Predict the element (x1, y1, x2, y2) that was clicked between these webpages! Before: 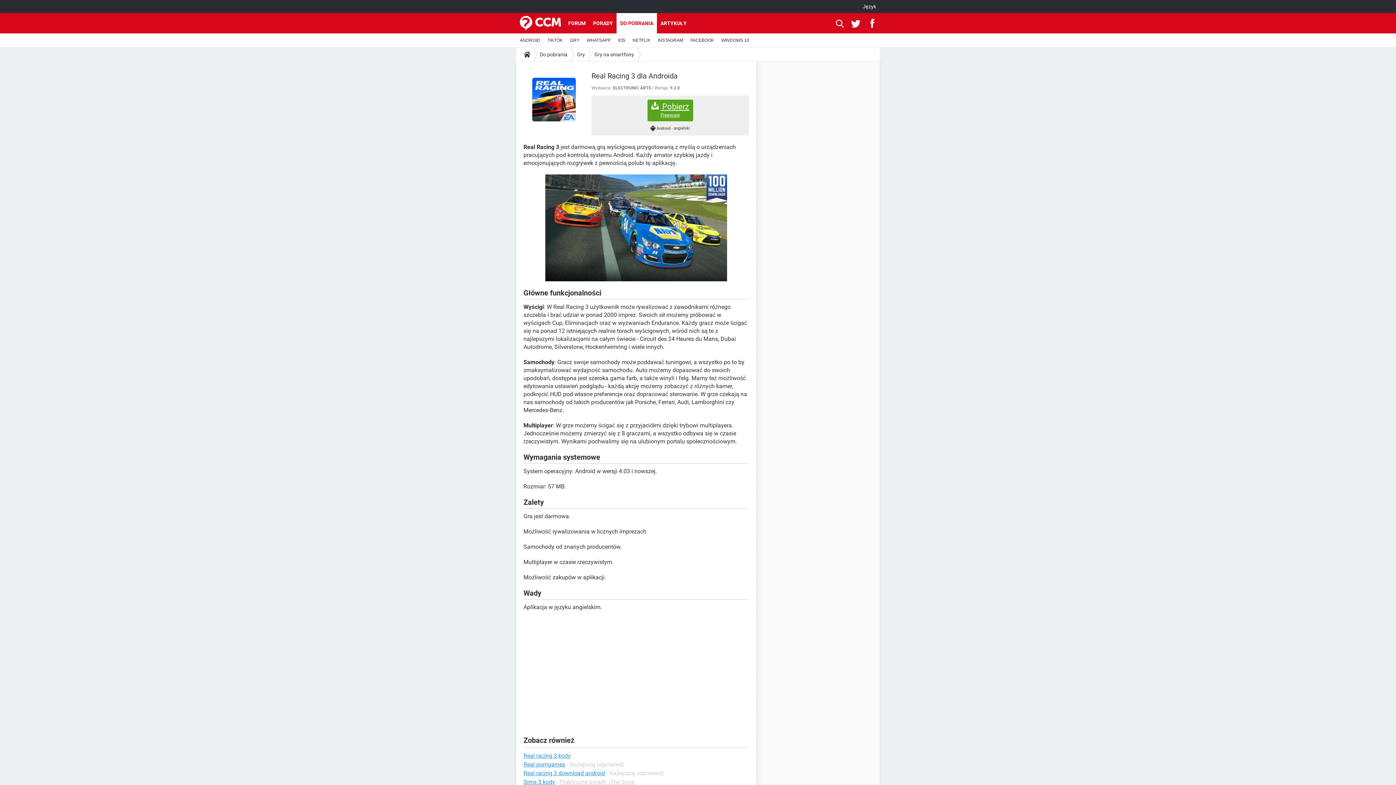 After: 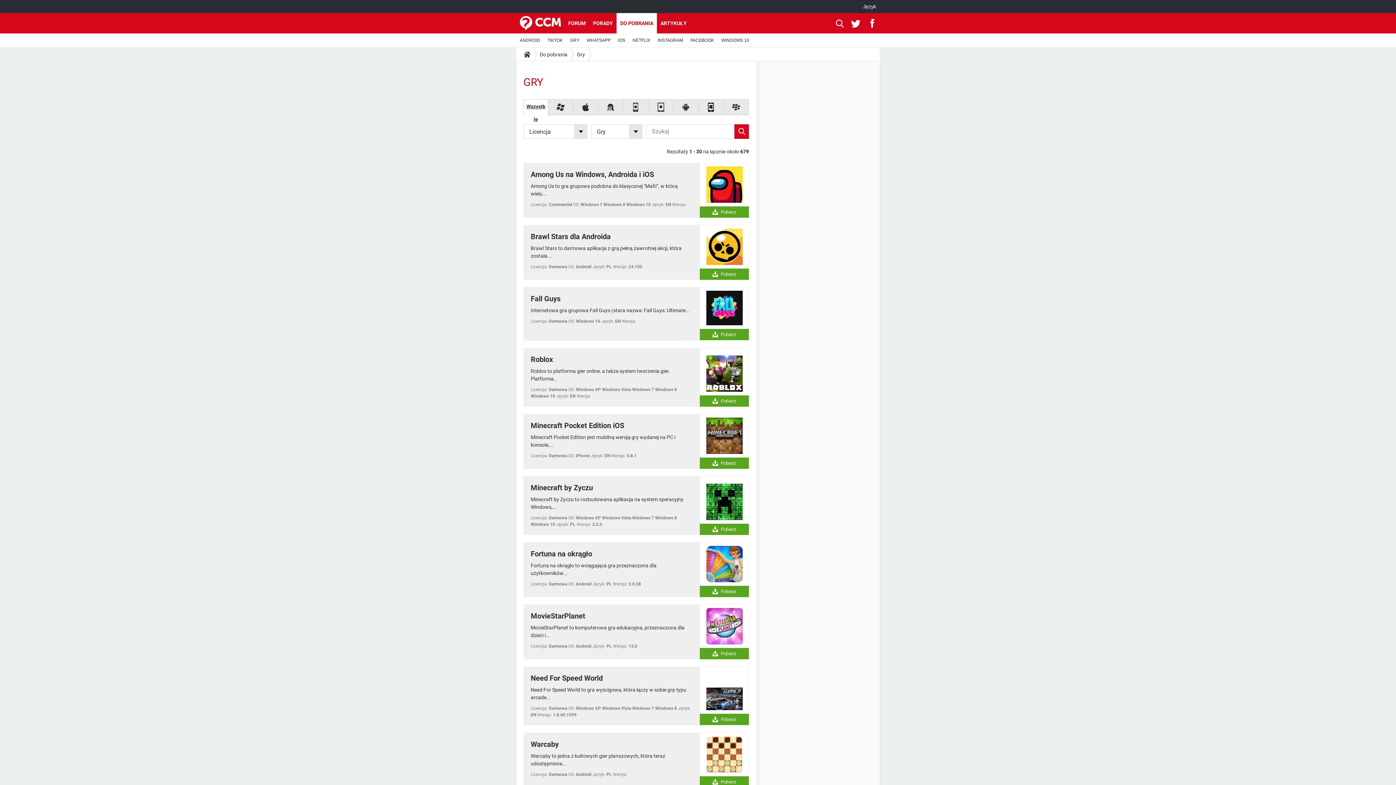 Action: label: Gry bbox: (574, 47, 588, 61)